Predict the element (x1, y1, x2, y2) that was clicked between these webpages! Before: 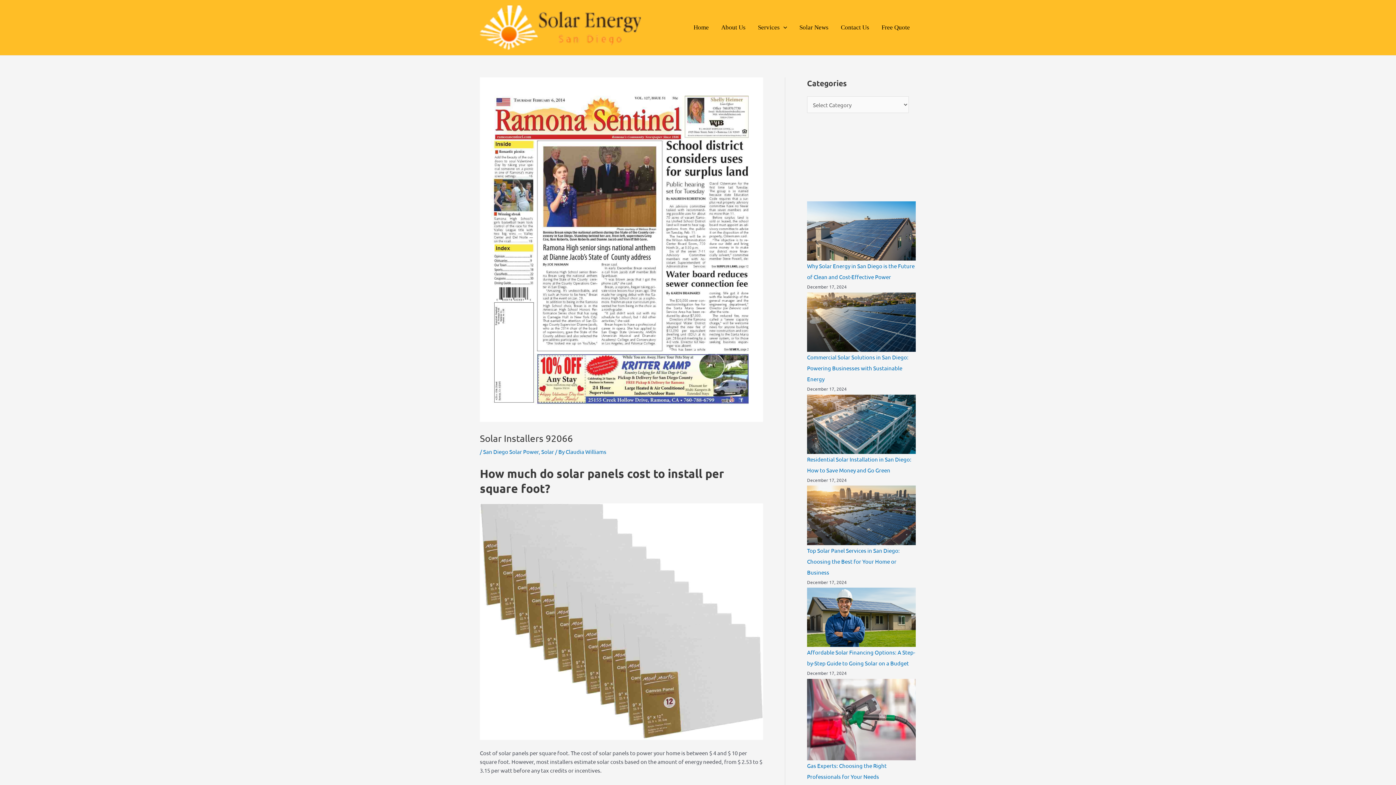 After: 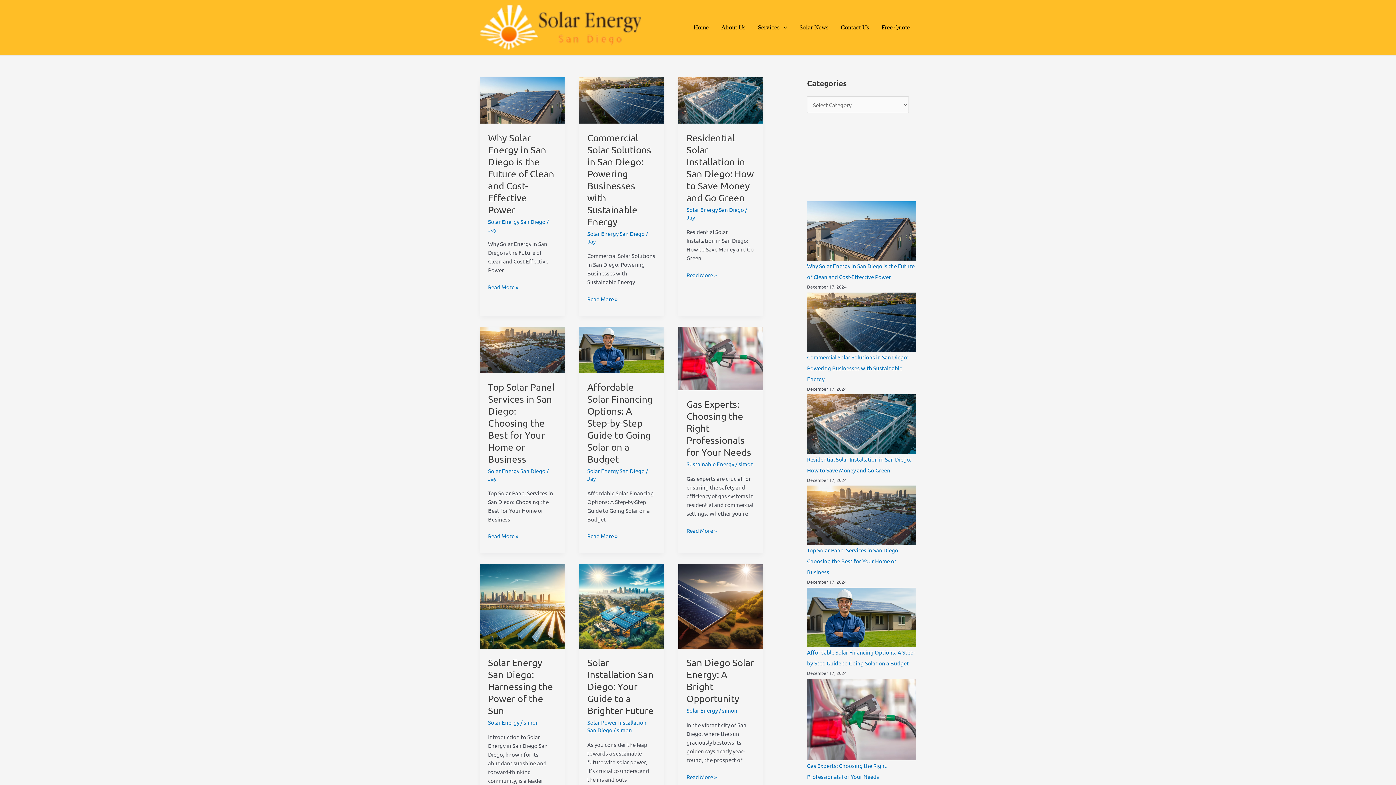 Action: bbox: (793, 14, 834, 40) label: Solar News